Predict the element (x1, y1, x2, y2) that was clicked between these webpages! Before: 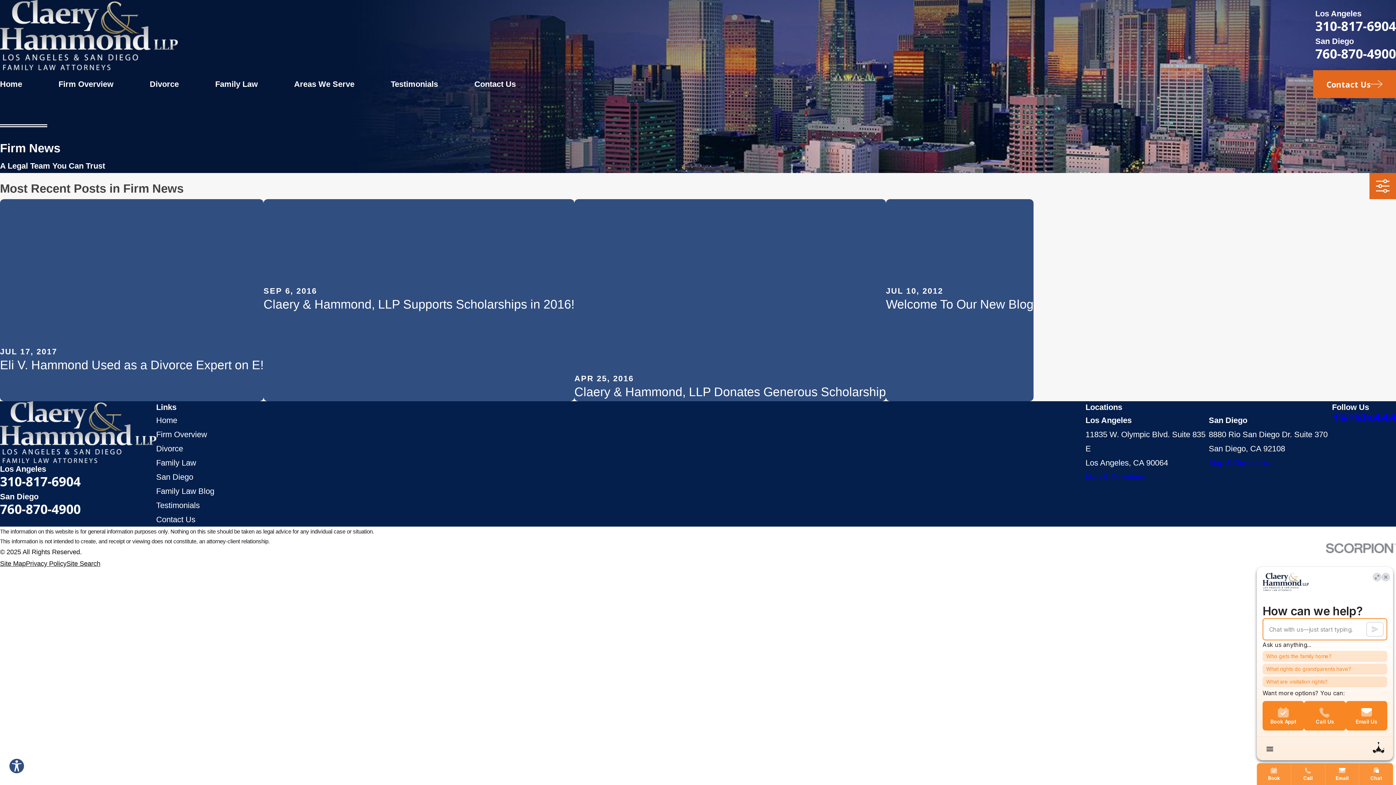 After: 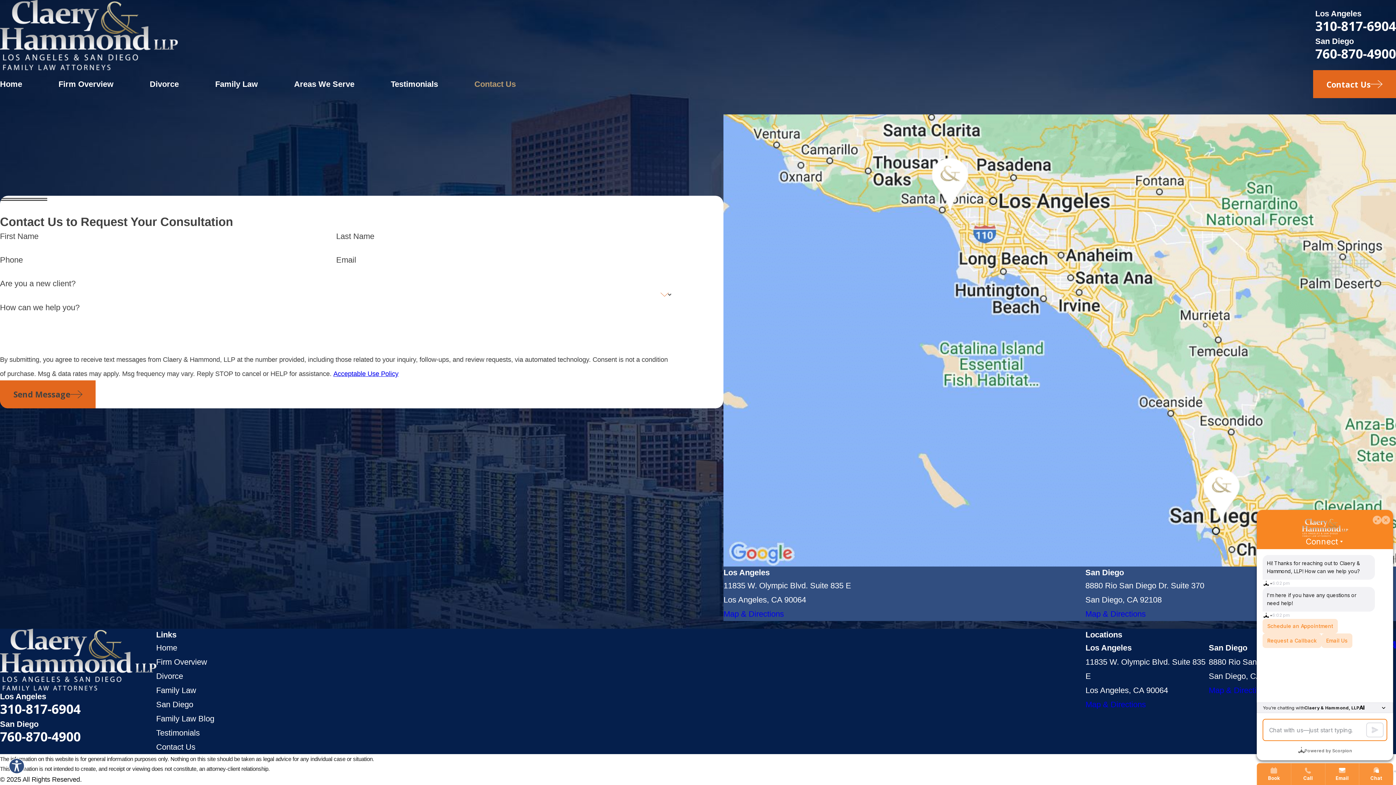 Action: bbox: (474, 70, 516, 98) label: Contact Us